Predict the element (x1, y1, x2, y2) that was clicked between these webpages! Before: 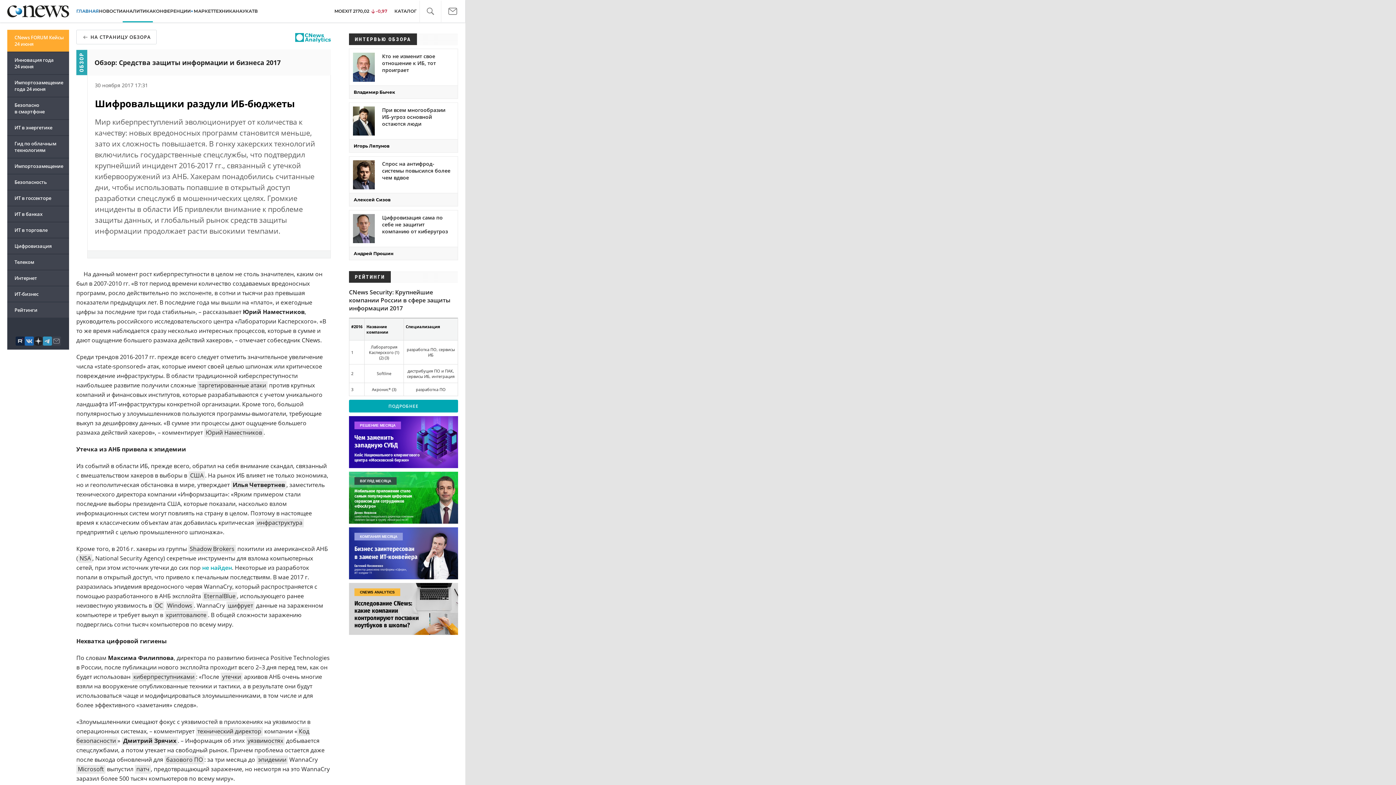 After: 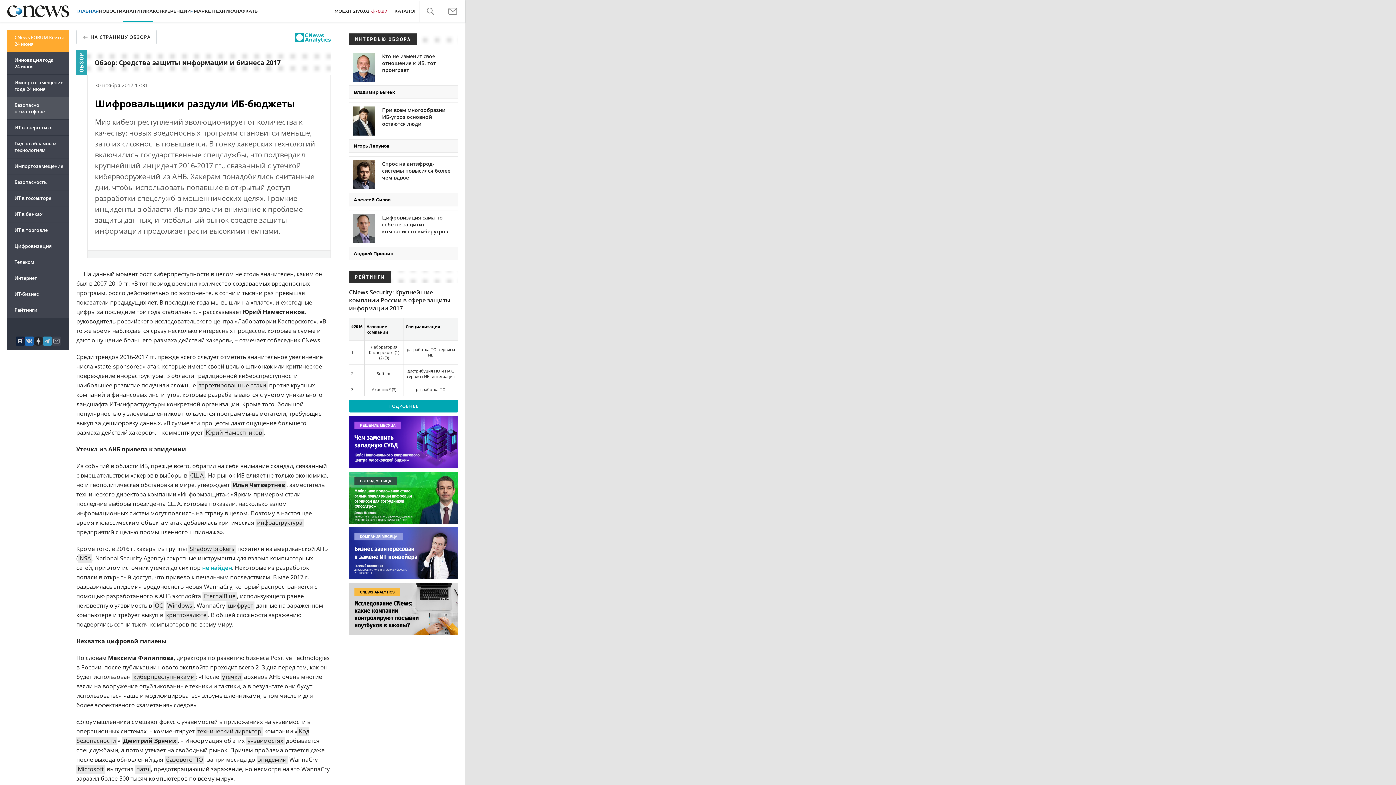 Action: label: Безопасно в смартфоне bbox: (7, 97, 69, 119)